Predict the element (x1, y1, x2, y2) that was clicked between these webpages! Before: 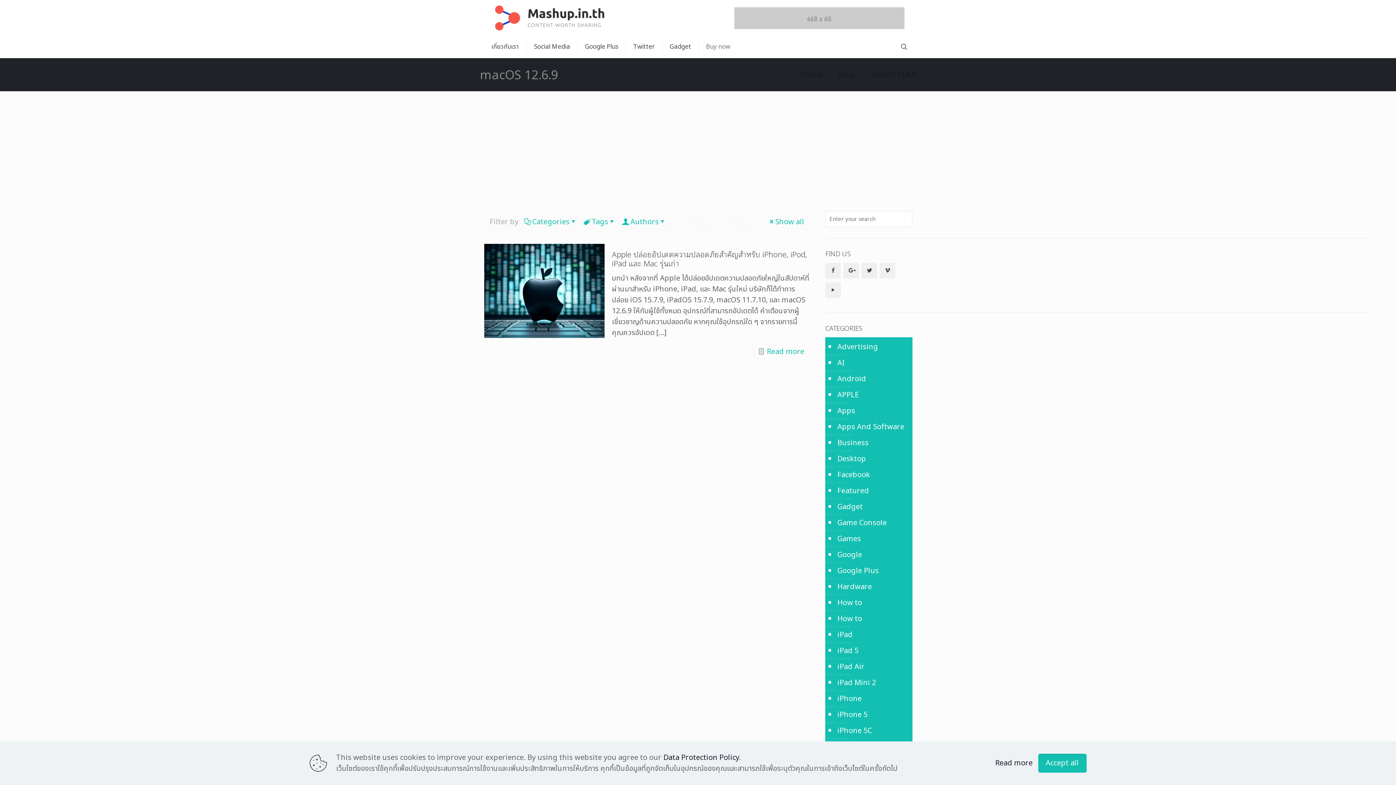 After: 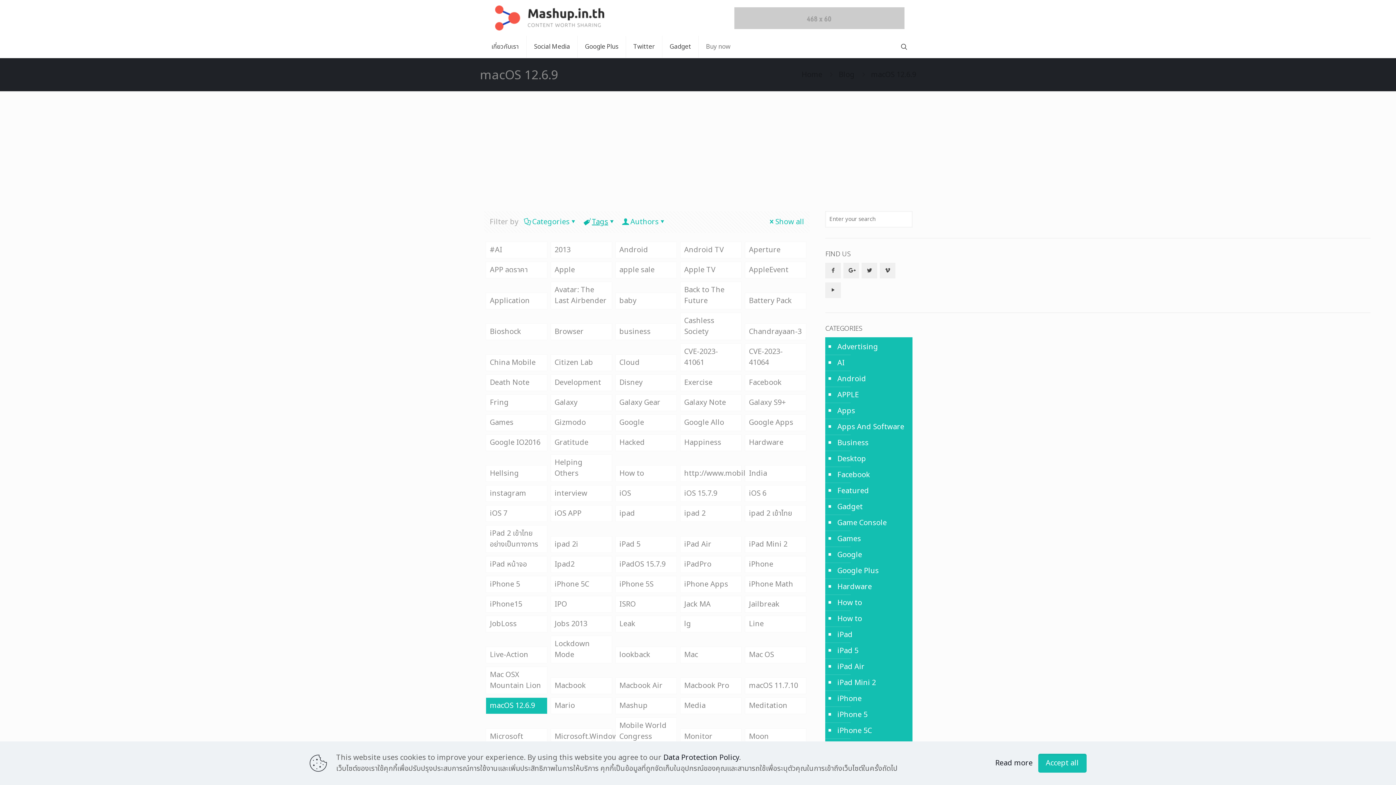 Action: bbox: (583, 216, 616, 227) label: Tags